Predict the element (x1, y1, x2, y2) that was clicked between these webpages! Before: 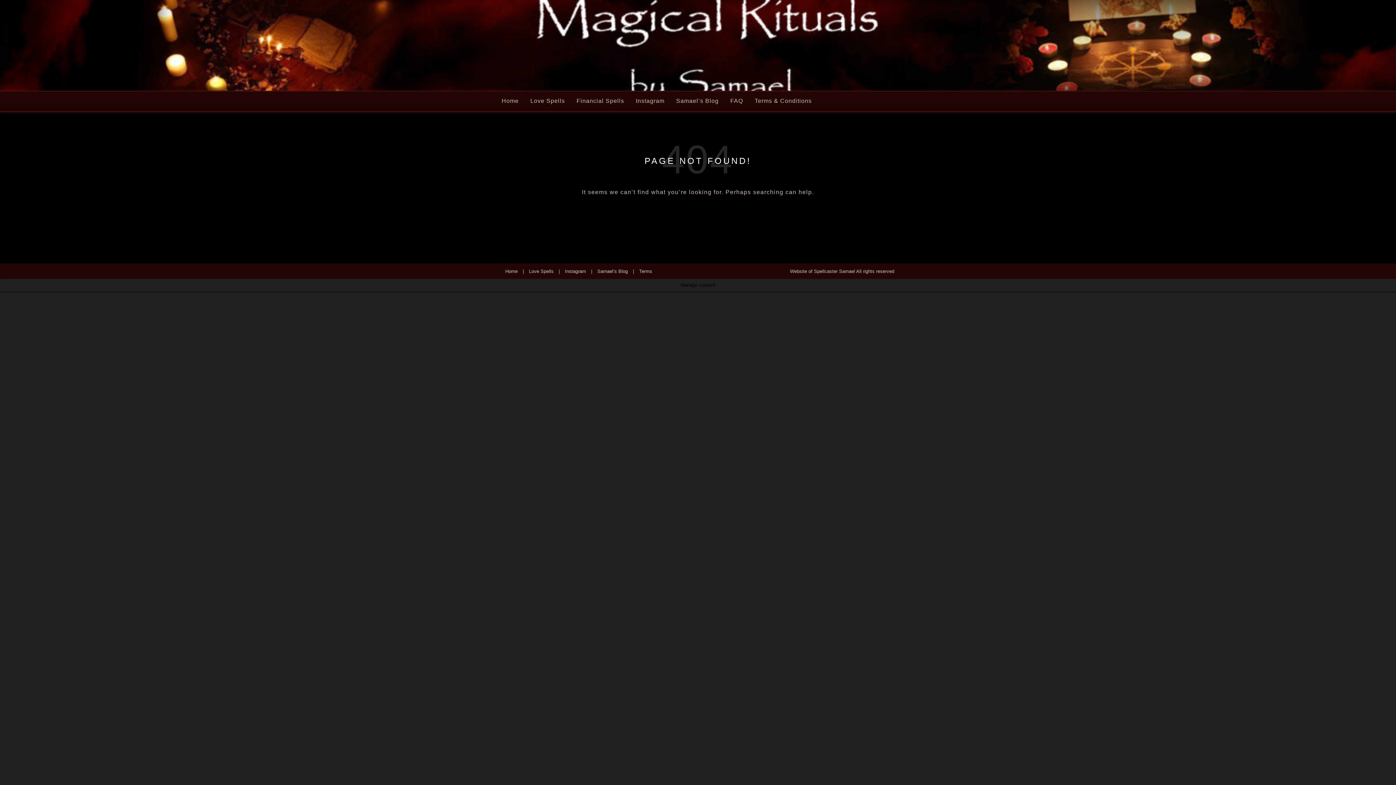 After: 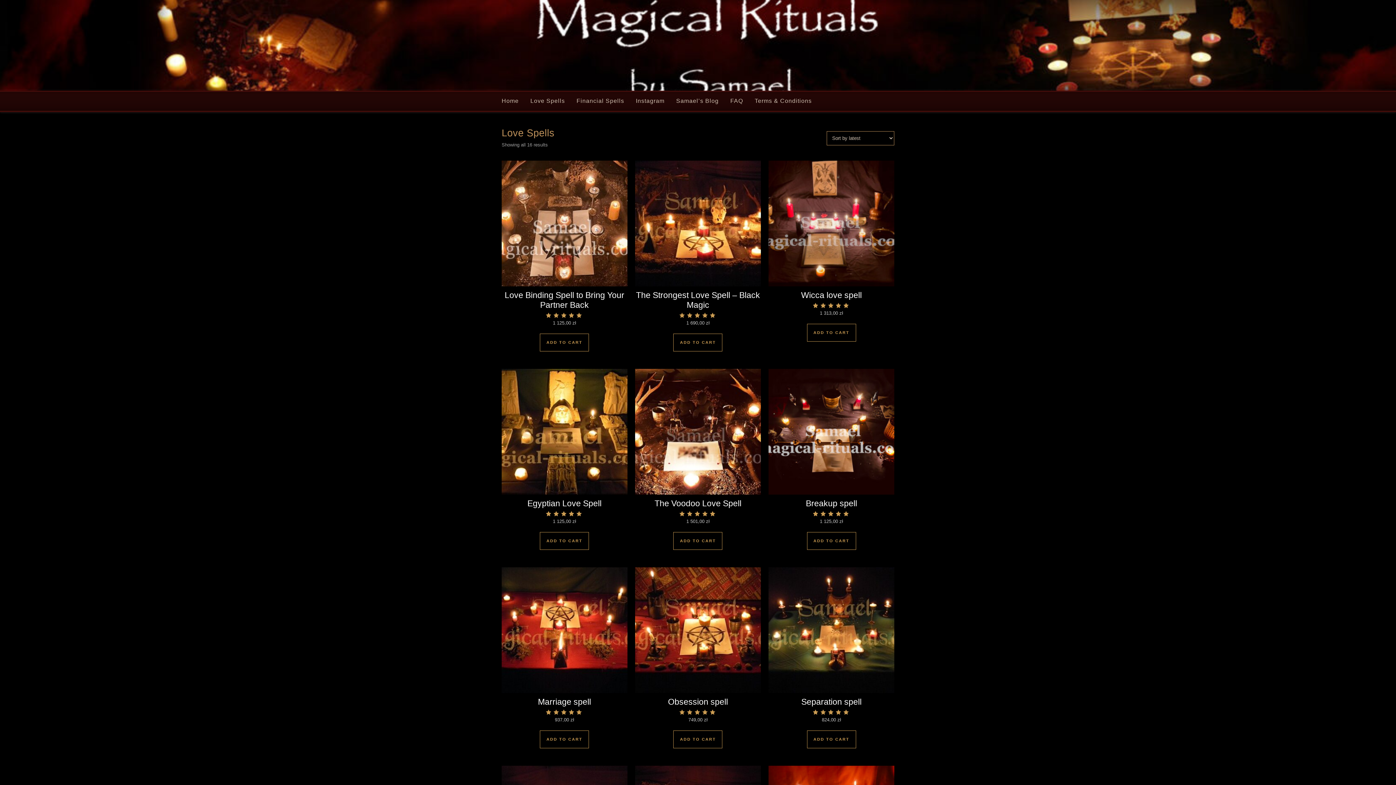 Action: bbox: (525, 268, 557, 274) label: Love Spells